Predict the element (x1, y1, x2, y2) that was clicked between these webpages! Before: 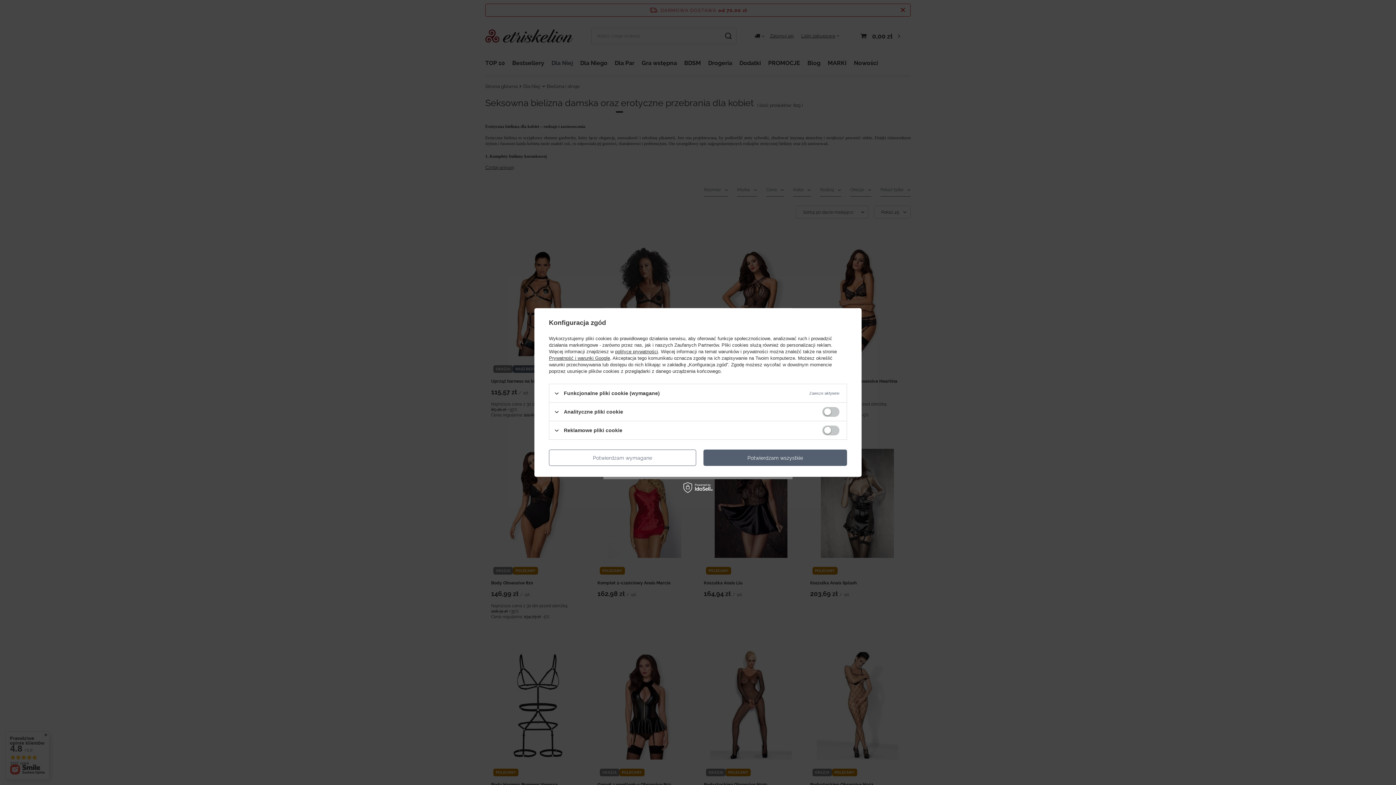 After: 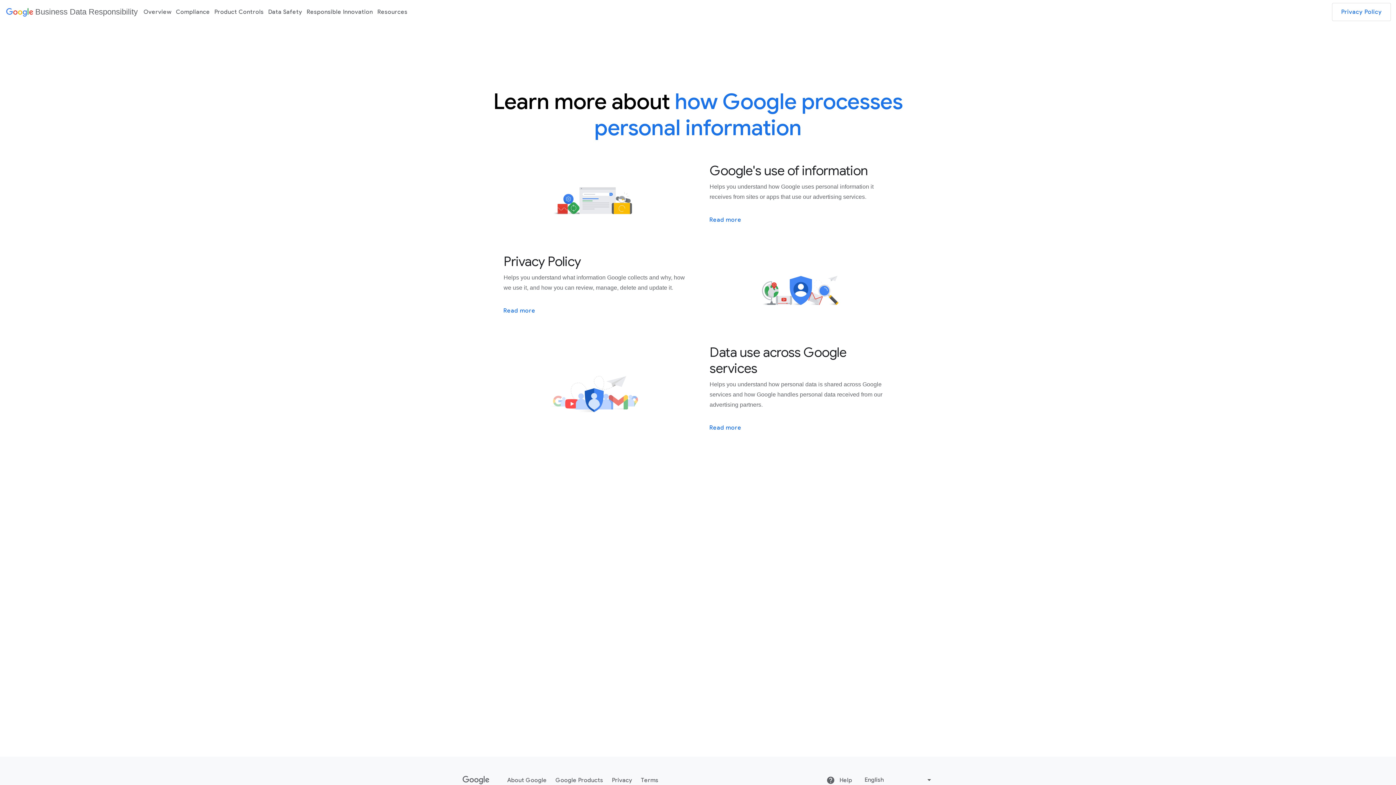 Action: bbox: (549, 355, 610, 361) label: Prywatność i warunki Google